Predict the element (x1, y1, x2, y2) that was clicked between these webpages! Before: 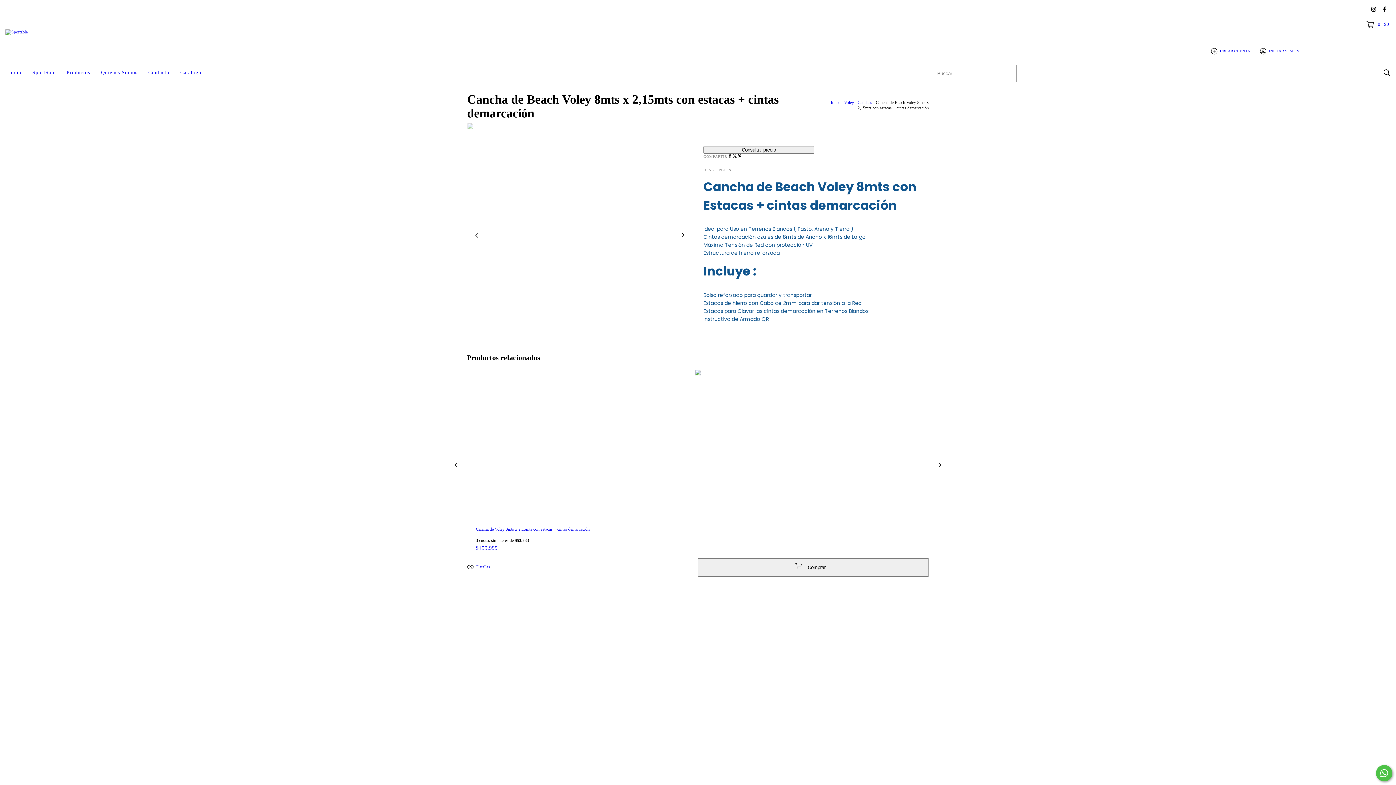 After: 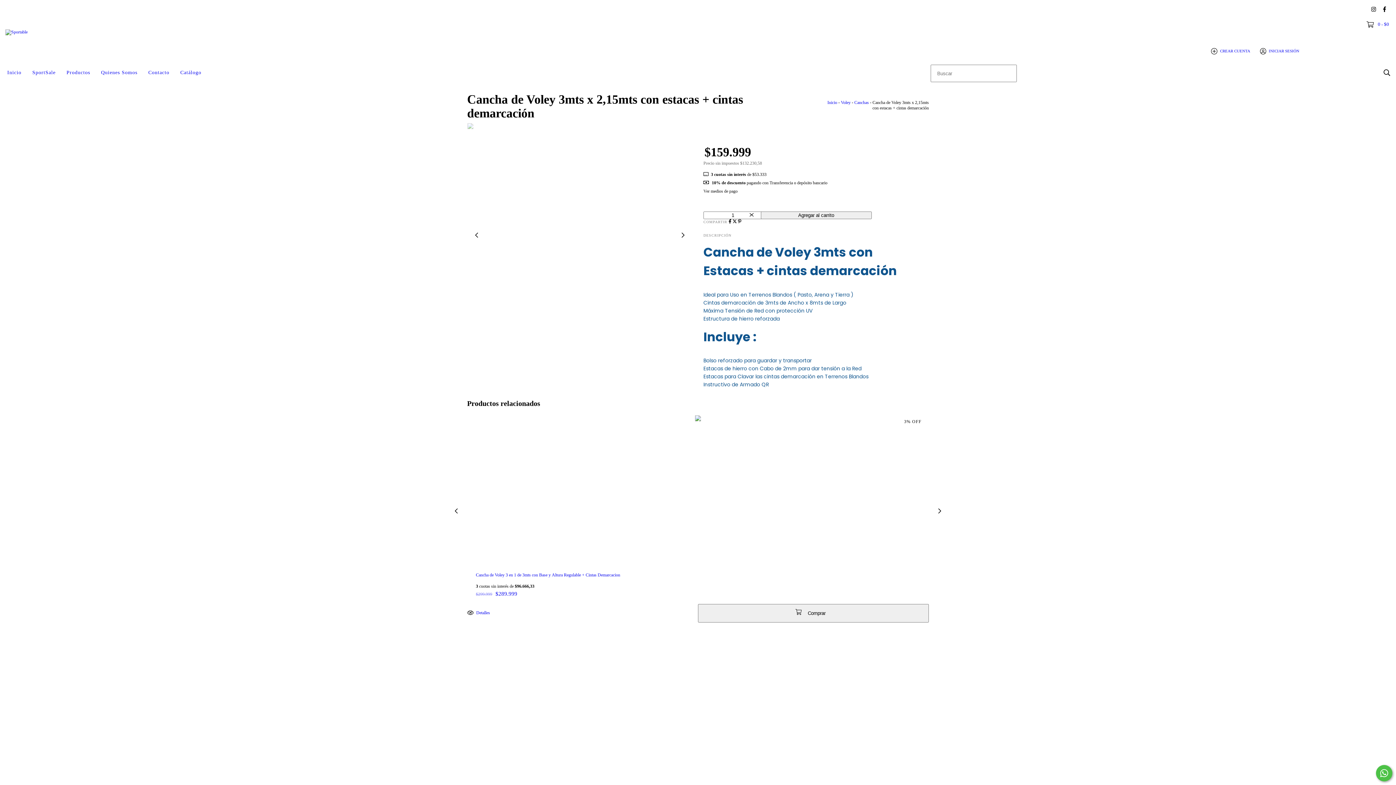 Action: label: Cancha de Voley 3mts x 2,15mts con estacas + cintas demarcación bbox: (467, 558, 698, 576)